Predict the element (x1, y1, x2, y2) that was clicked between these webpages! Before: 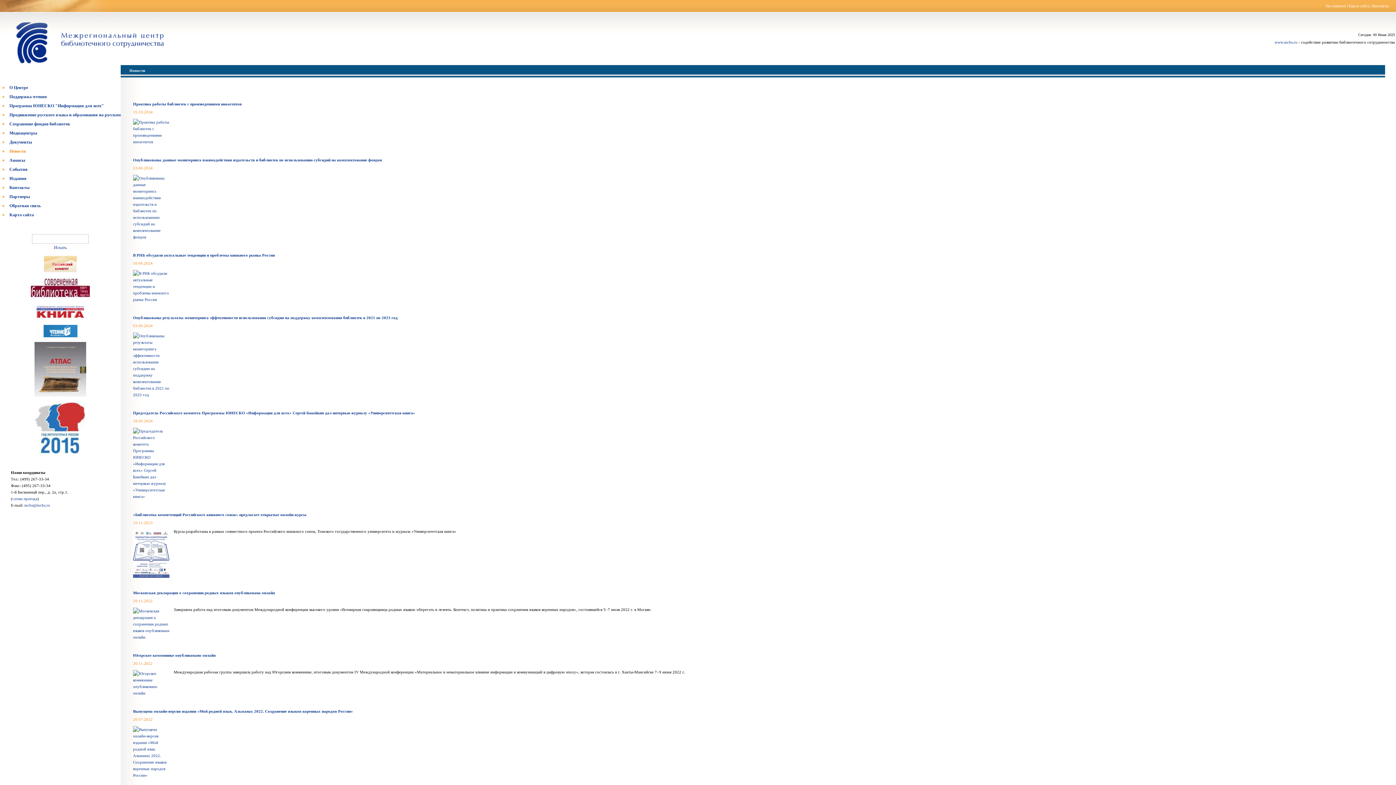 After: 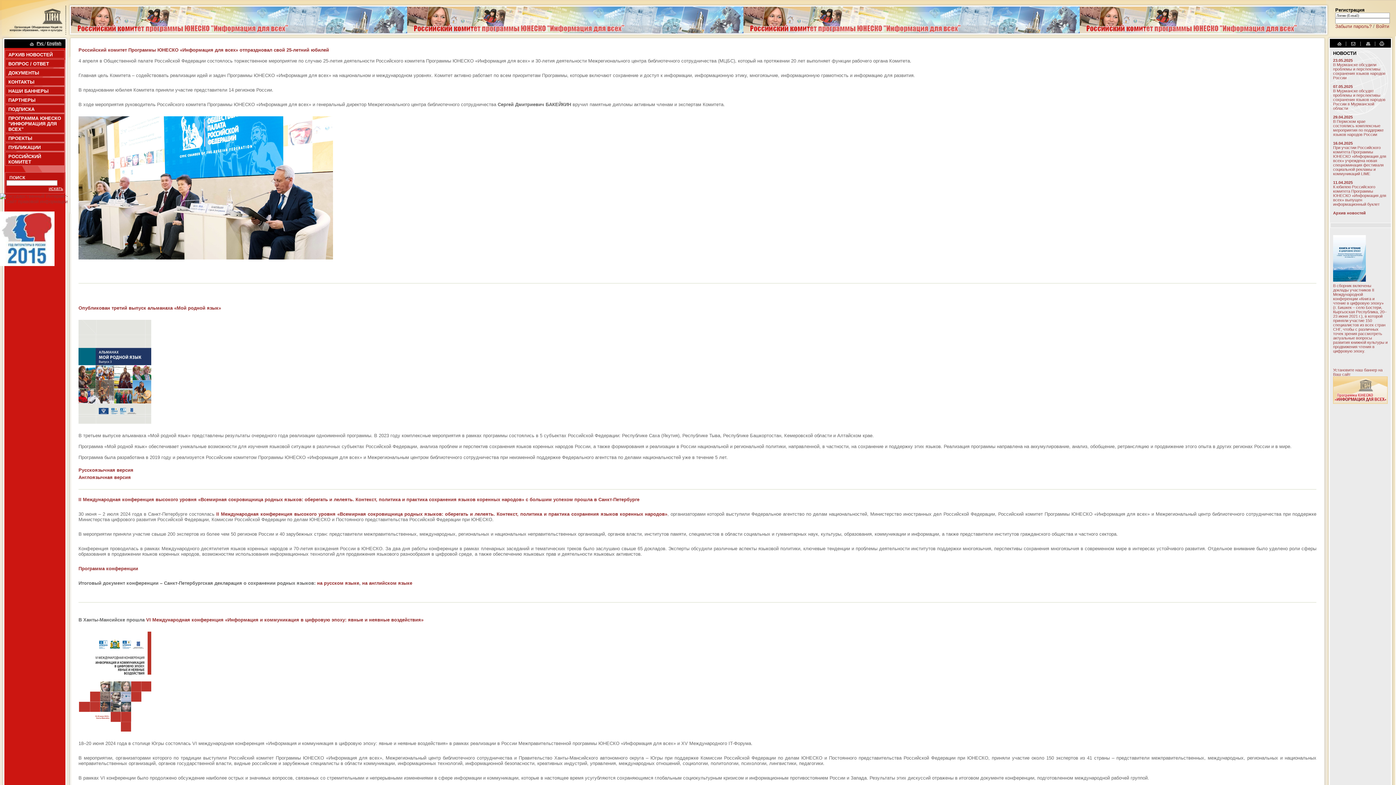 Action: bbox: (44, 268, 76, 273)